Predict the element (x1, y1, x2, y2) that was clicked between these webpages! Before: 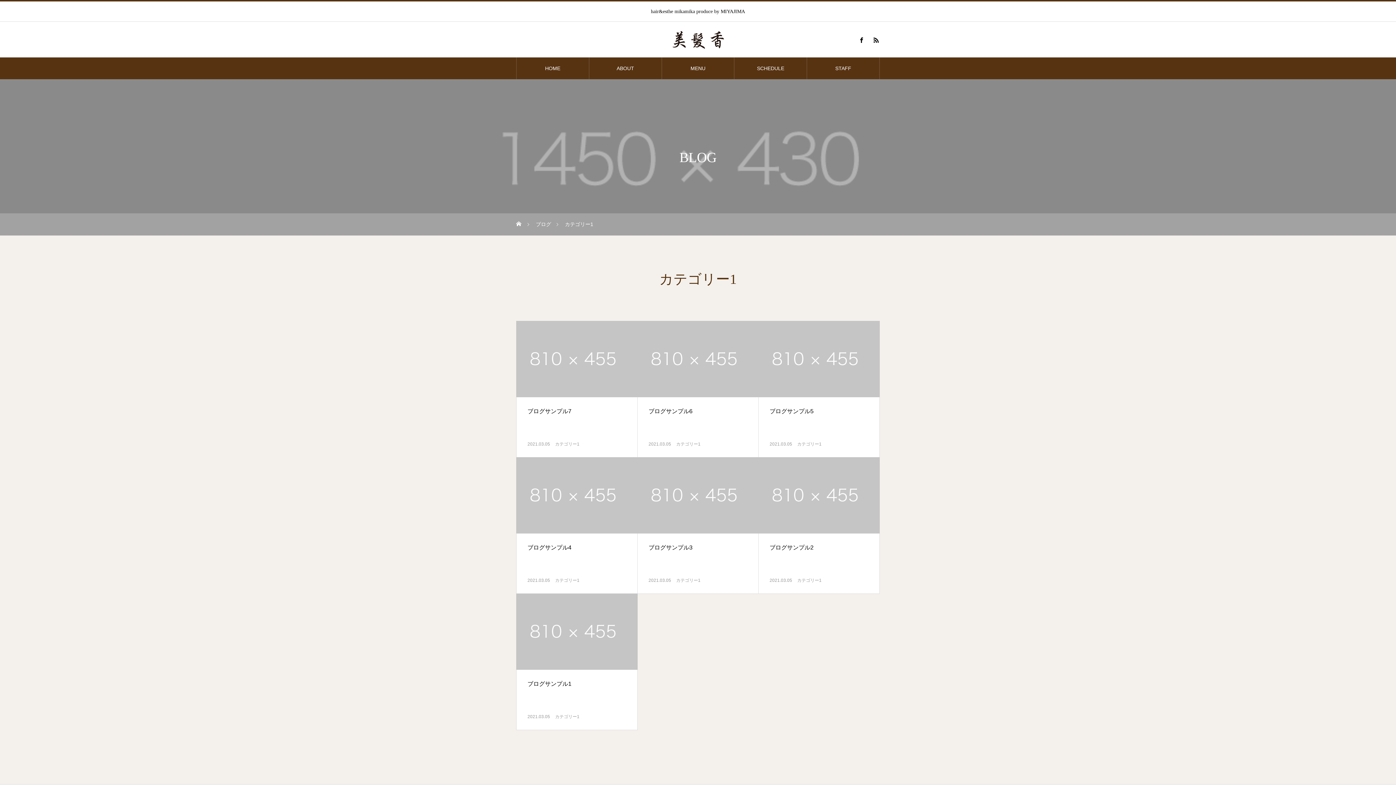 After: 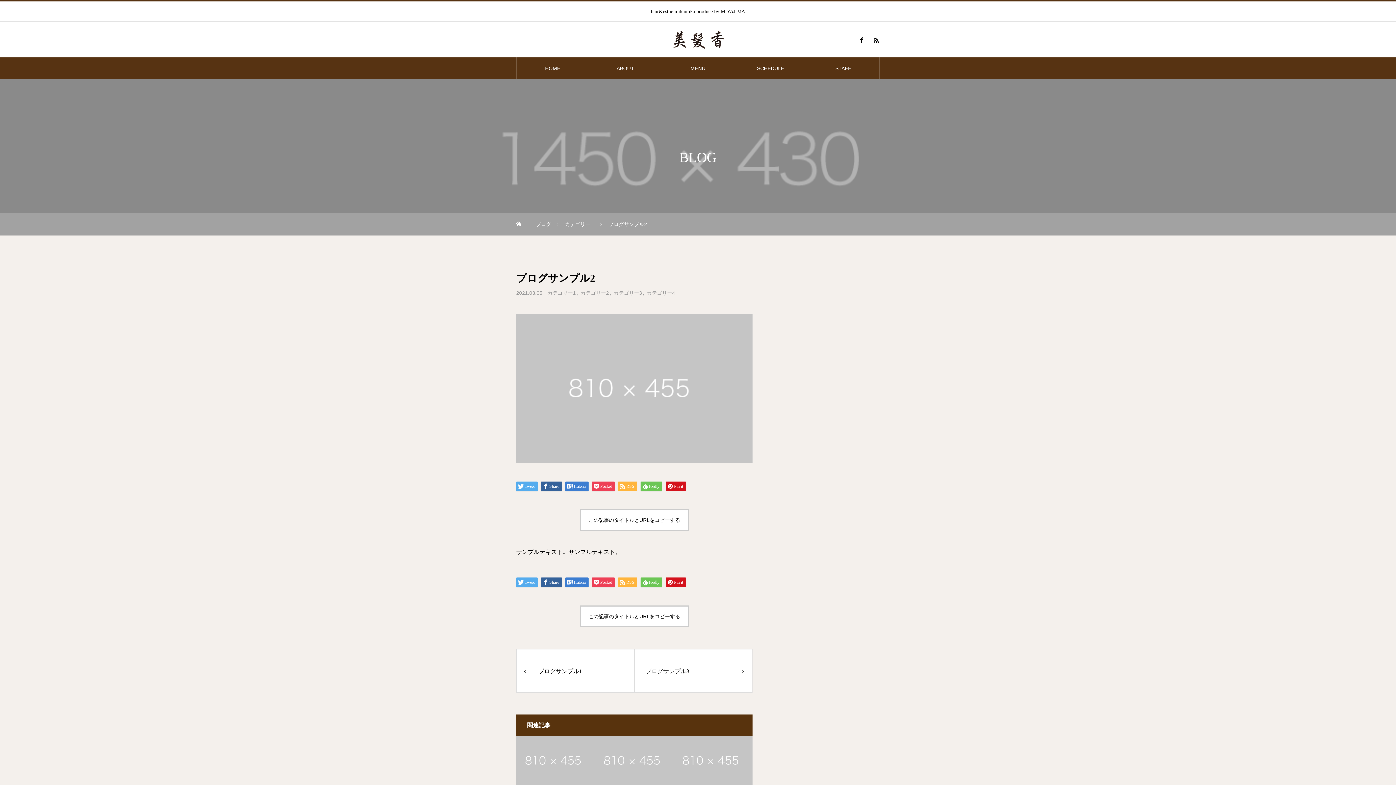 Action: bbox: (758, 457, 879, 533)